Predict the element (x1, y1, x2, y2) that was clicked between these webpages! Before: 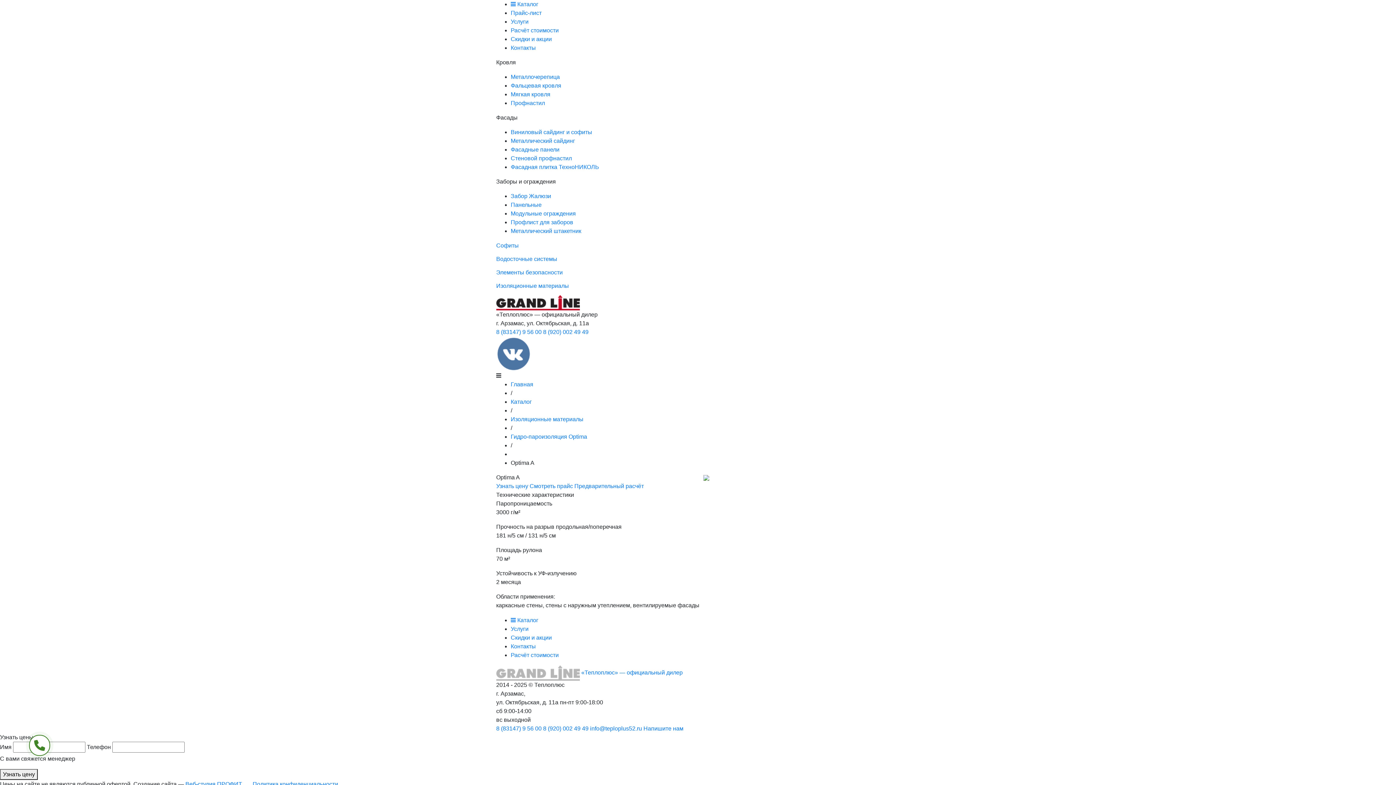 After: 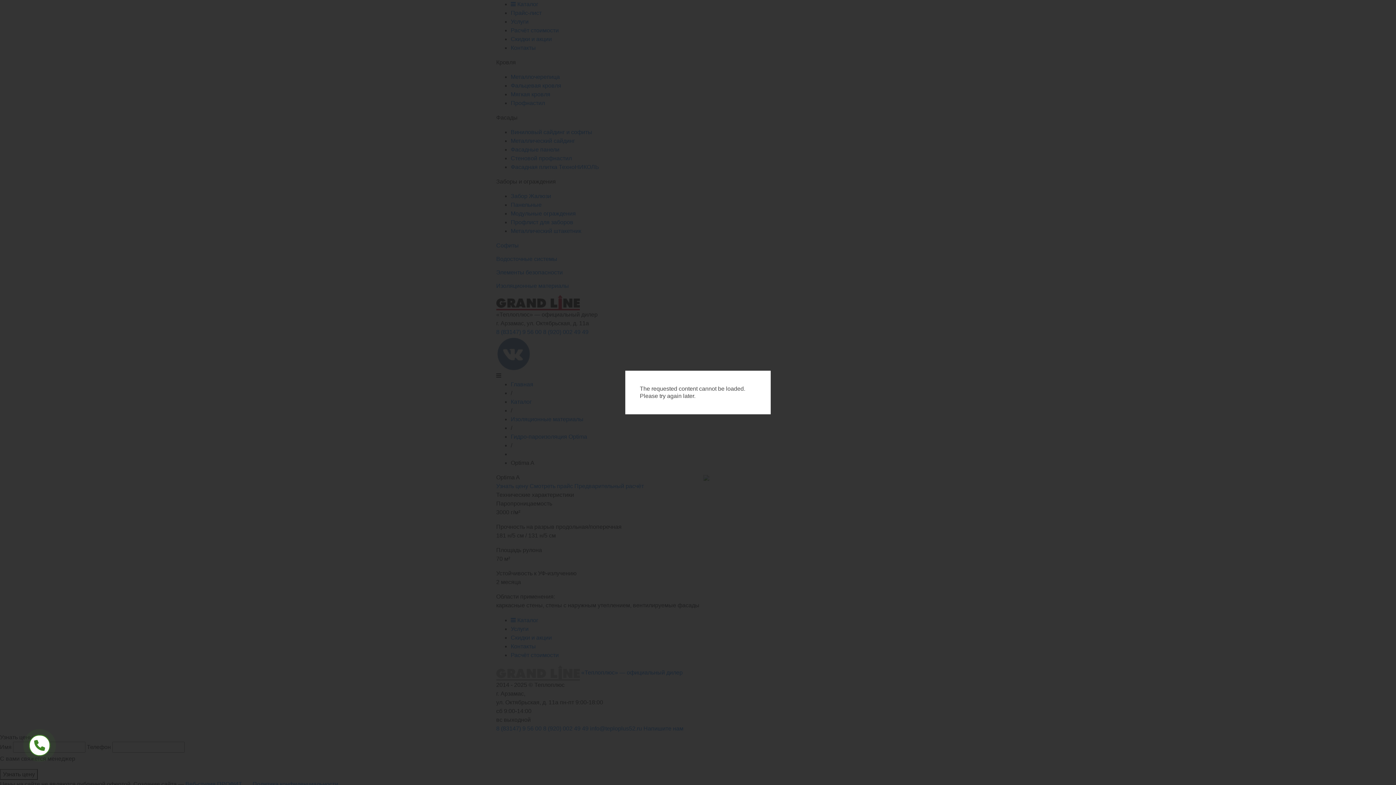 Action: bbox: (703, 474, 709, 480)